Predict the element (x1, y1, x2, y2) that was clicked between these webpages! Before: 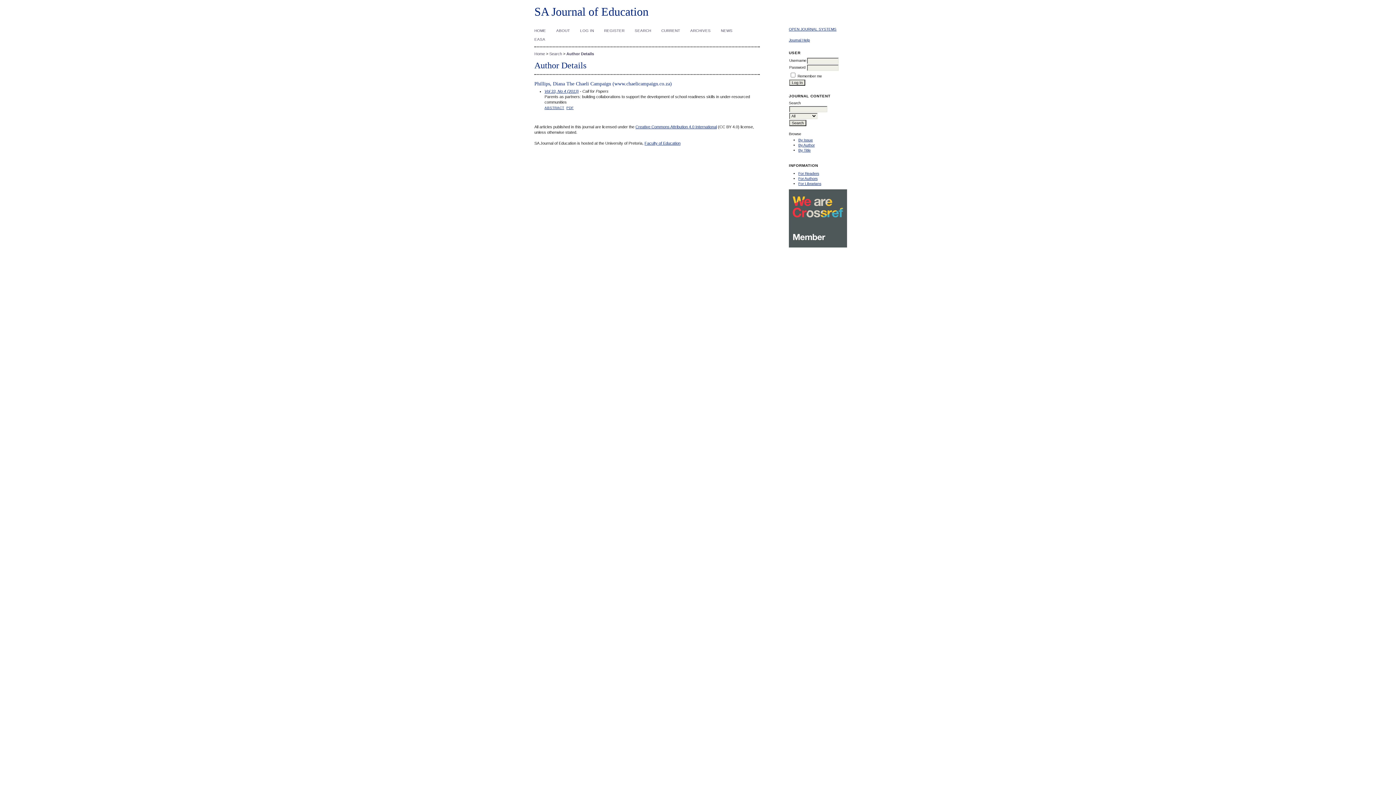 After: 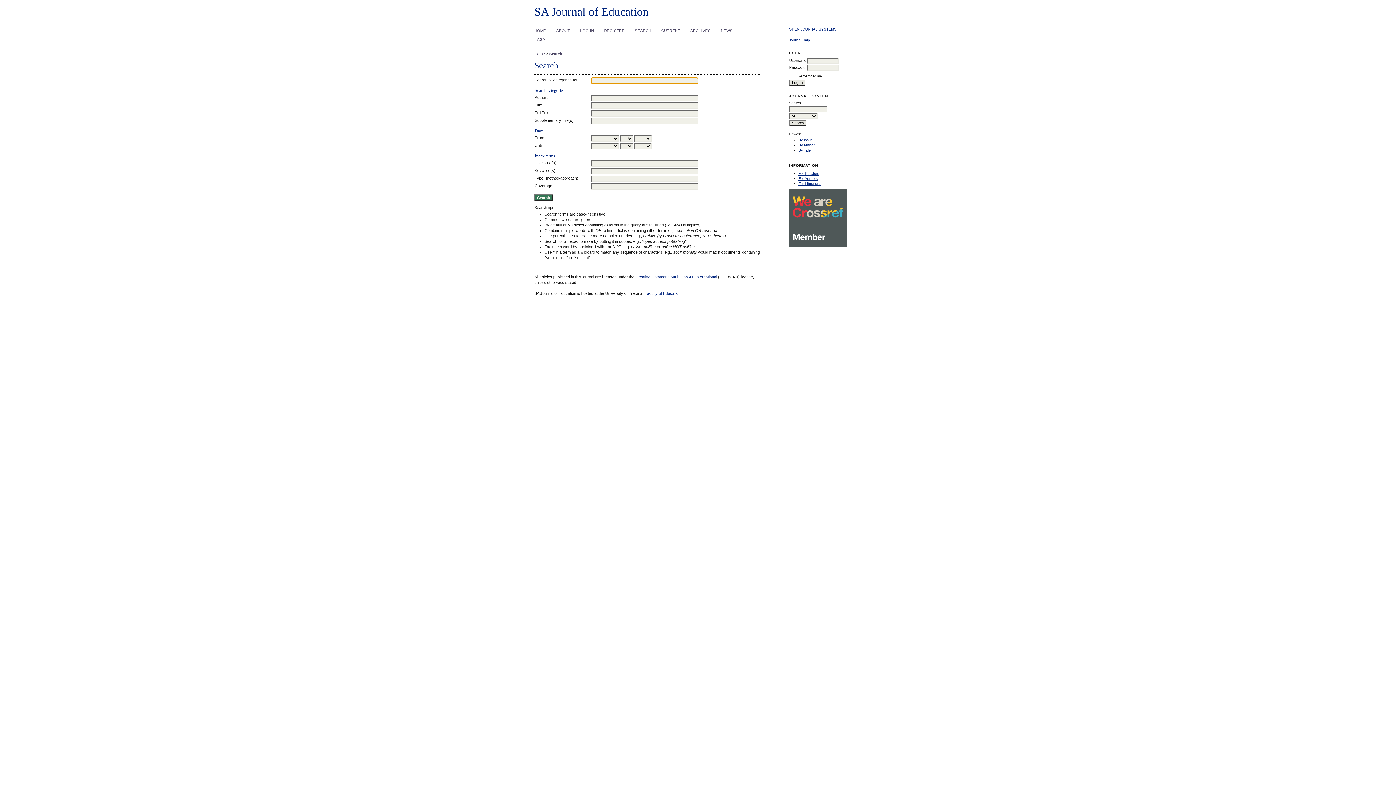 Action: bbox: (634, 28, 651, 32) label: SEARCH